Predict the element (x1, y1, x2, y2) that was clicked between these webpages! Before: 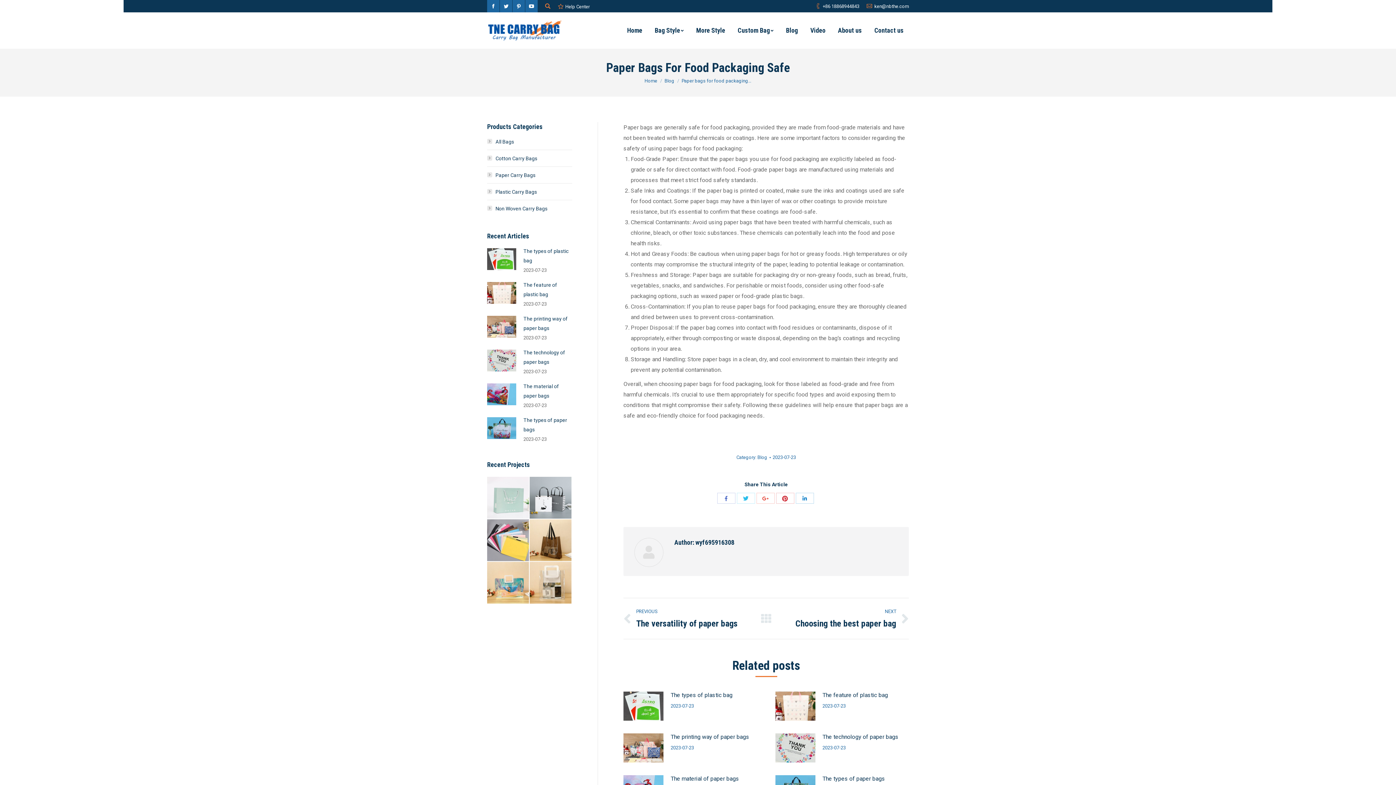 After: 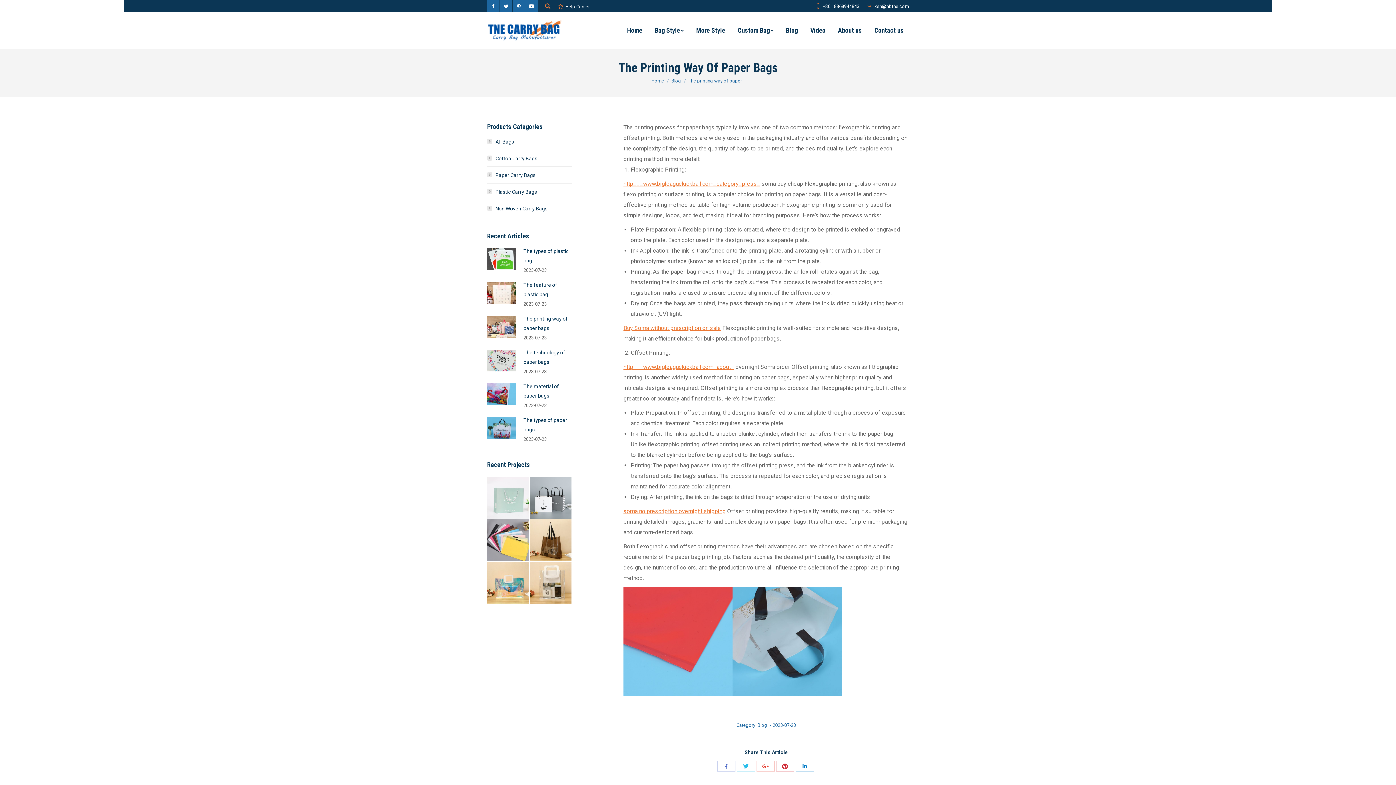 Action: bbox: (670, 731, 749, 742) label: The printing way of paper bags